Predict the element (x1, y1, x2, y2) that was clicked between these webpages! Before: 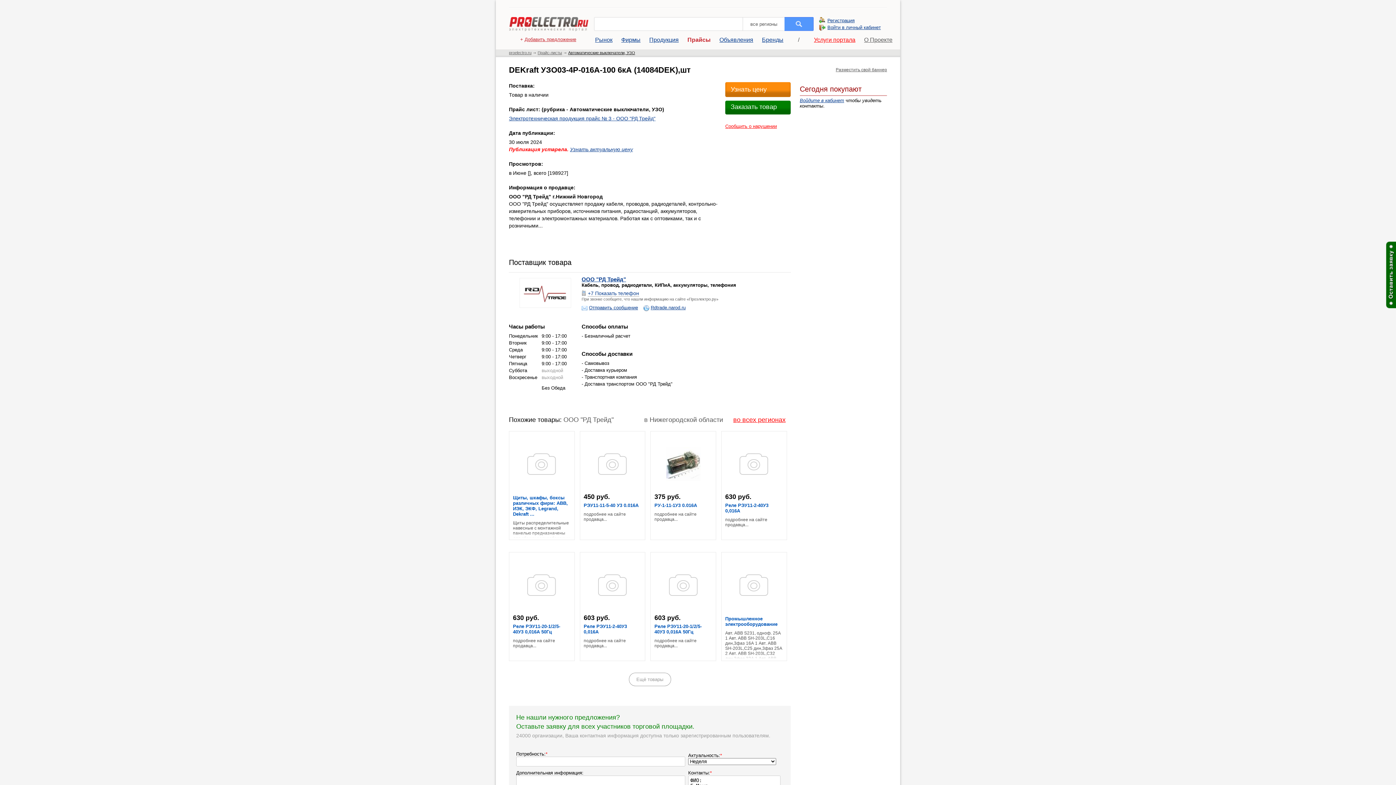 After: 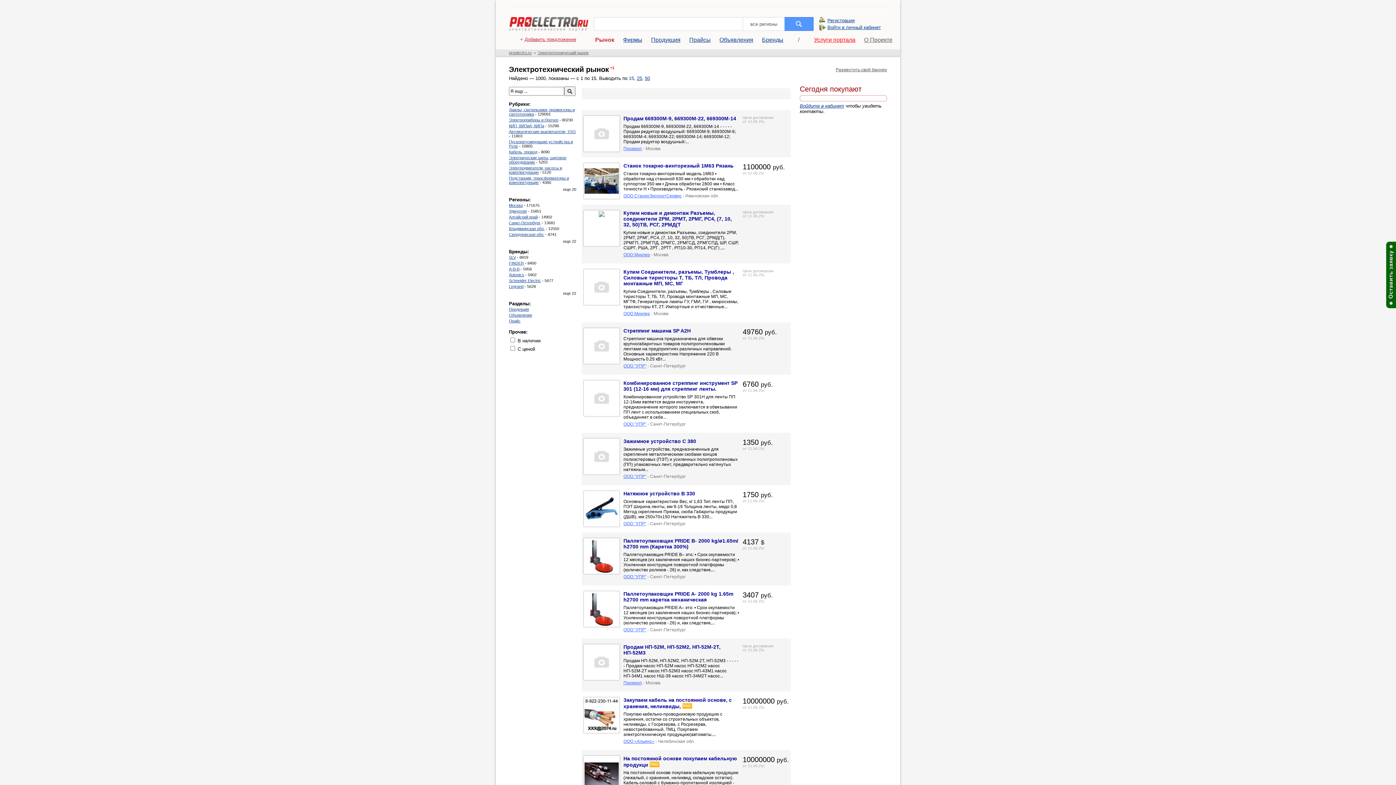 Action: bbox: (595, 36, 612, 43) label: Рынок